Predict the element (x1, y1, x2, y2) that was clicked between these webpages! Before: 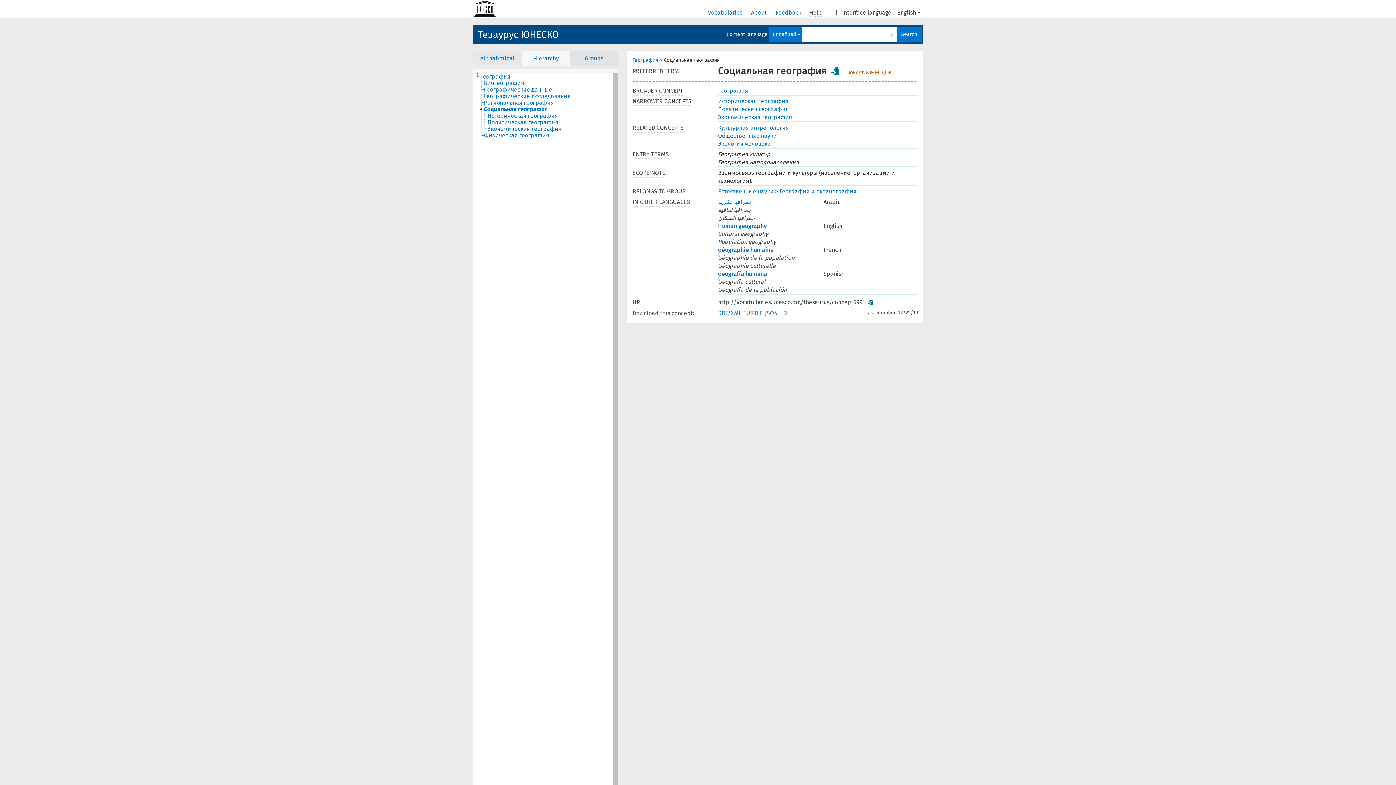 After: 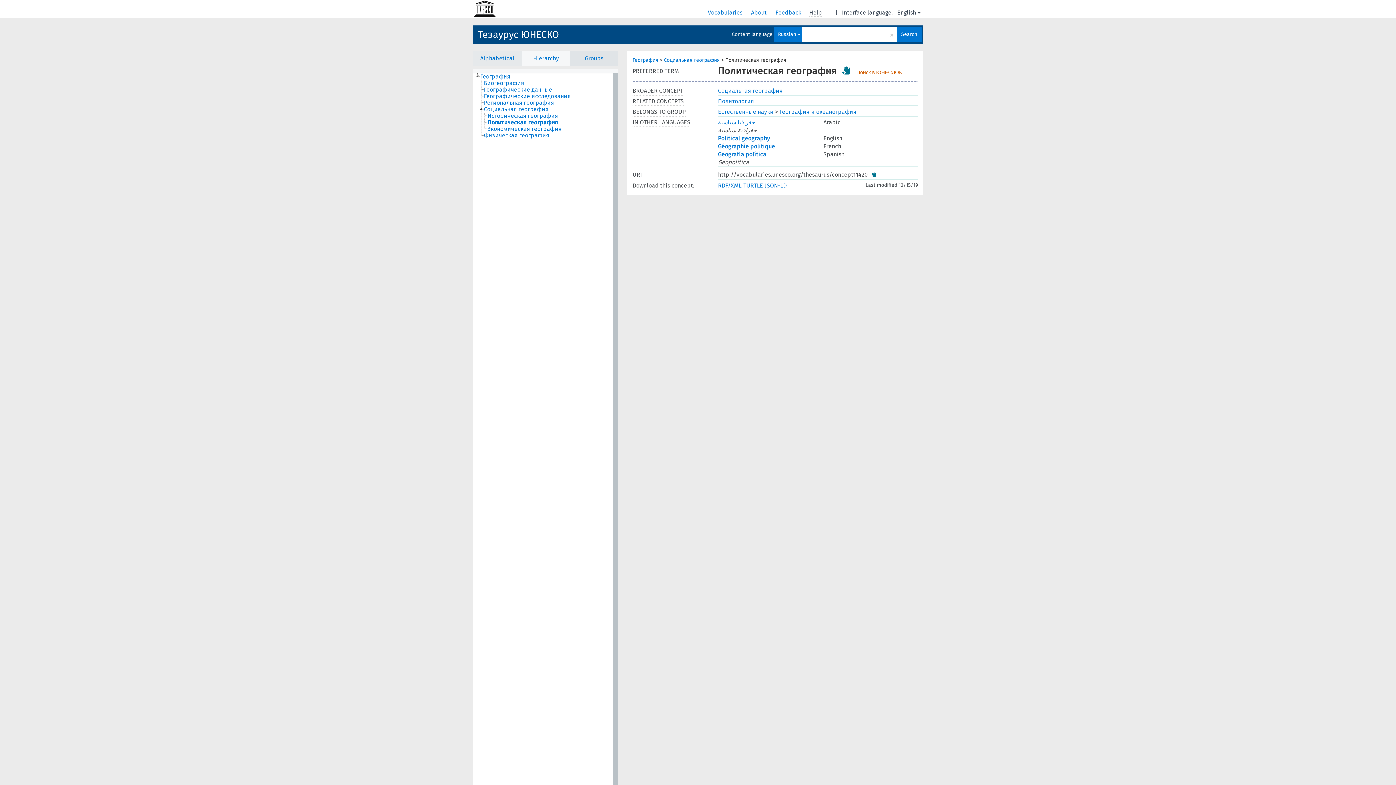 Action: bbox: (718, 105, 789, 112) label: Политическая география